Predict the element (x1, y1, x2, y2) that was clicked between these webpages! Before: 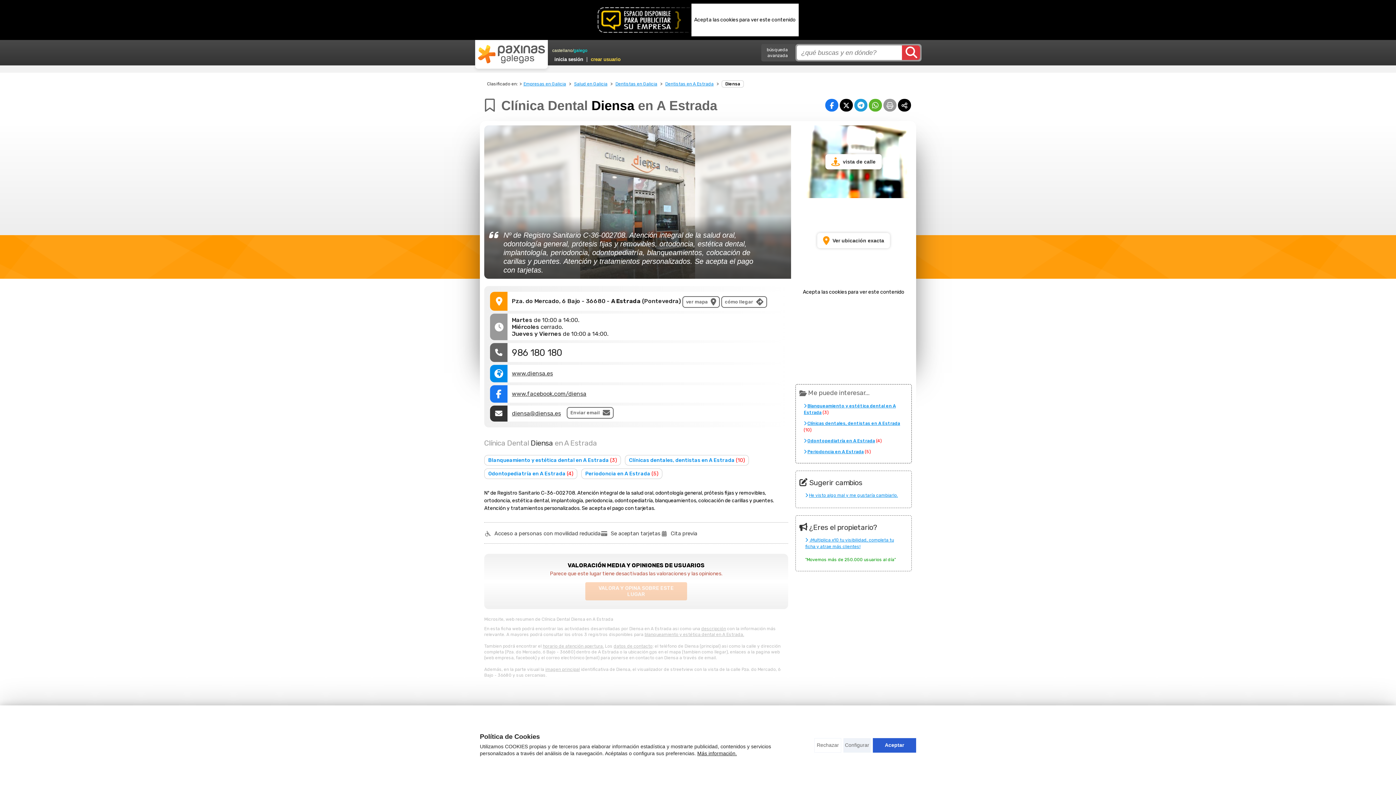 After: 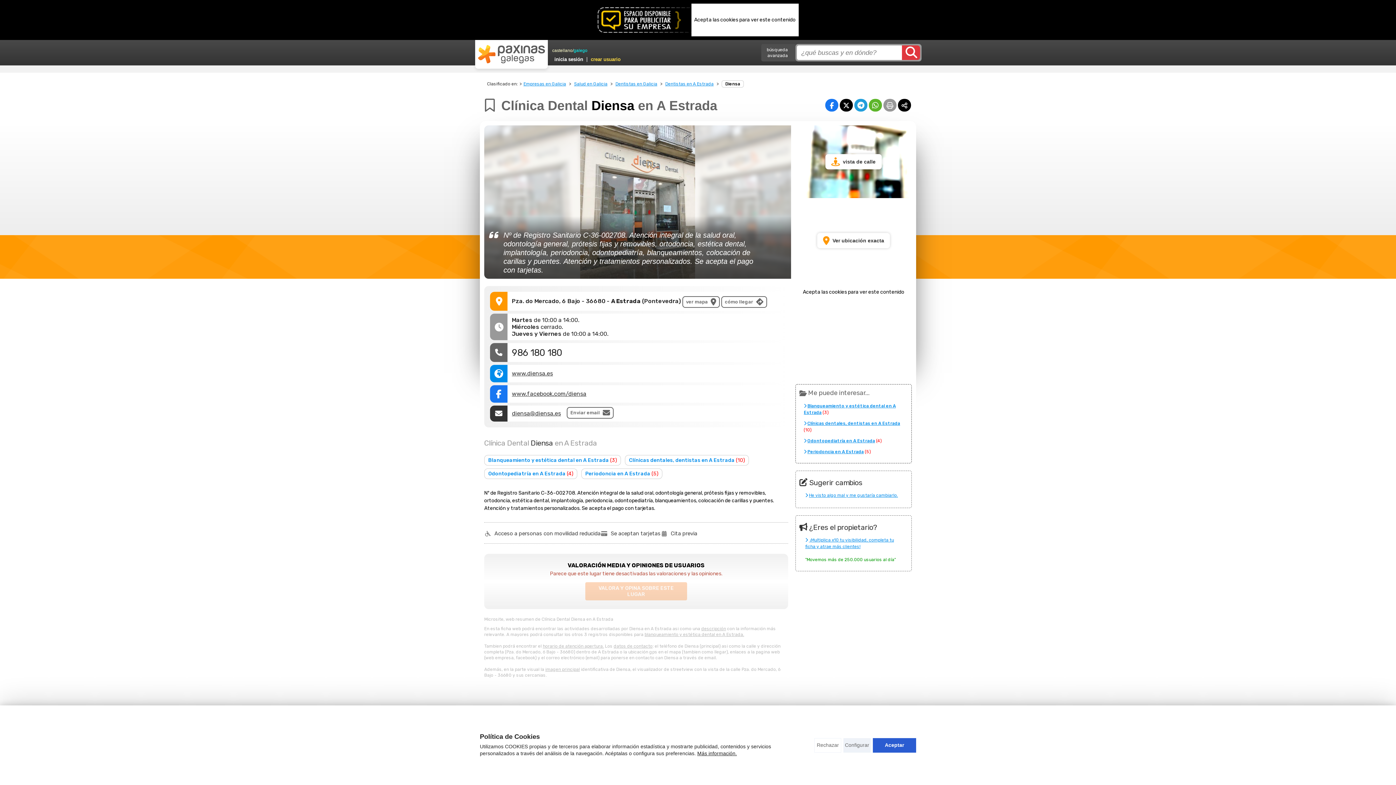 Action: bbox: (854, 98, 867, 111)